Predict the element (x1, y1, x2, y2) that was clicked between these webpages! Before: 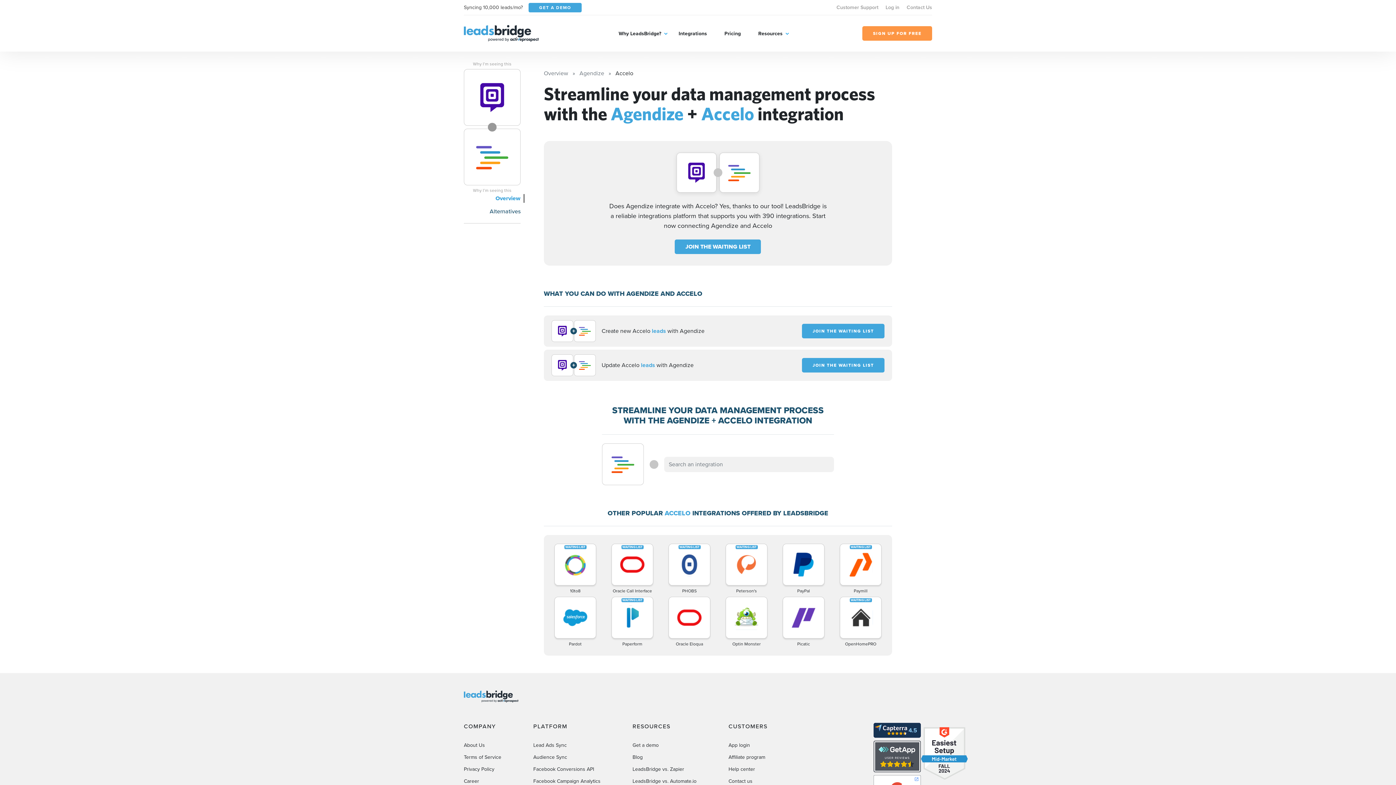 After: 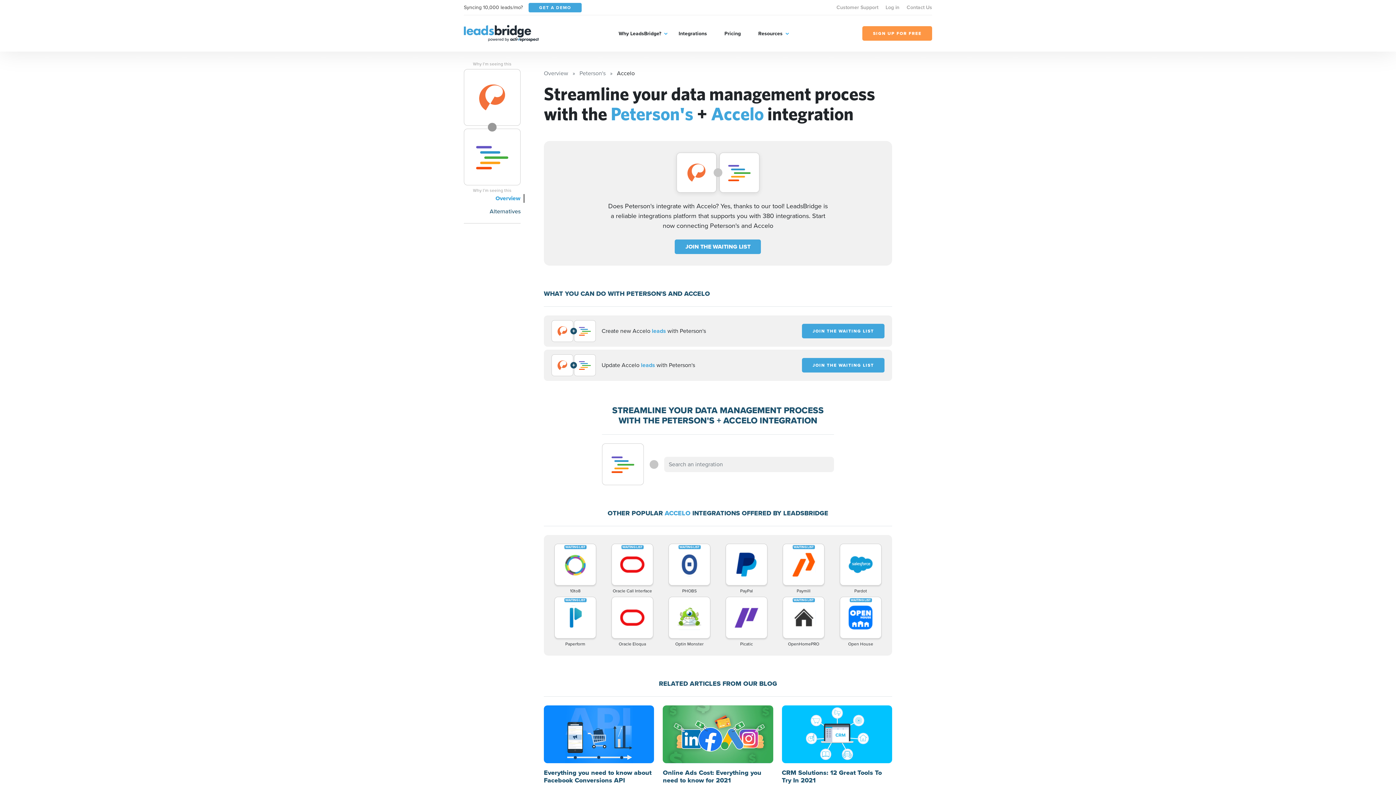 Action: label: Peterson's bbox: (719, 544, 773, 594)